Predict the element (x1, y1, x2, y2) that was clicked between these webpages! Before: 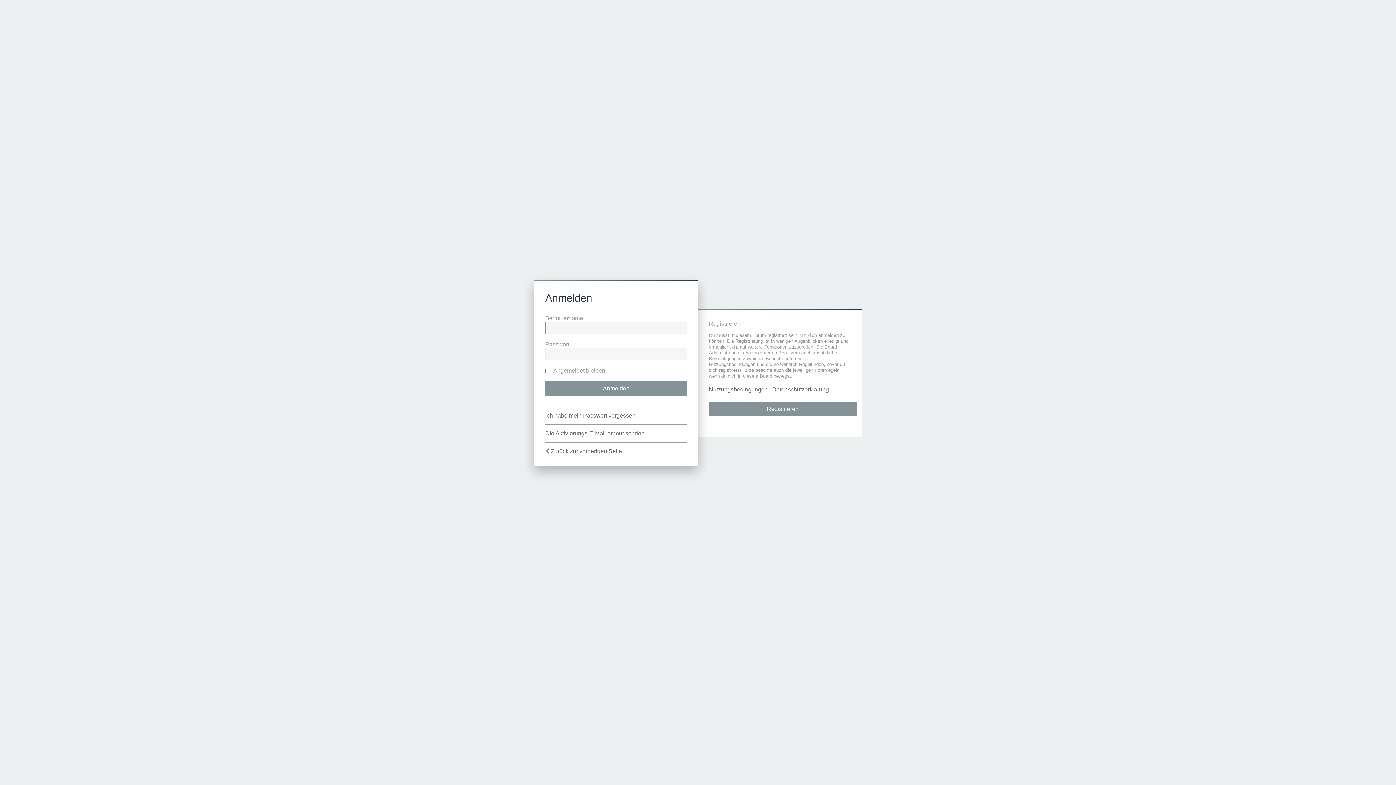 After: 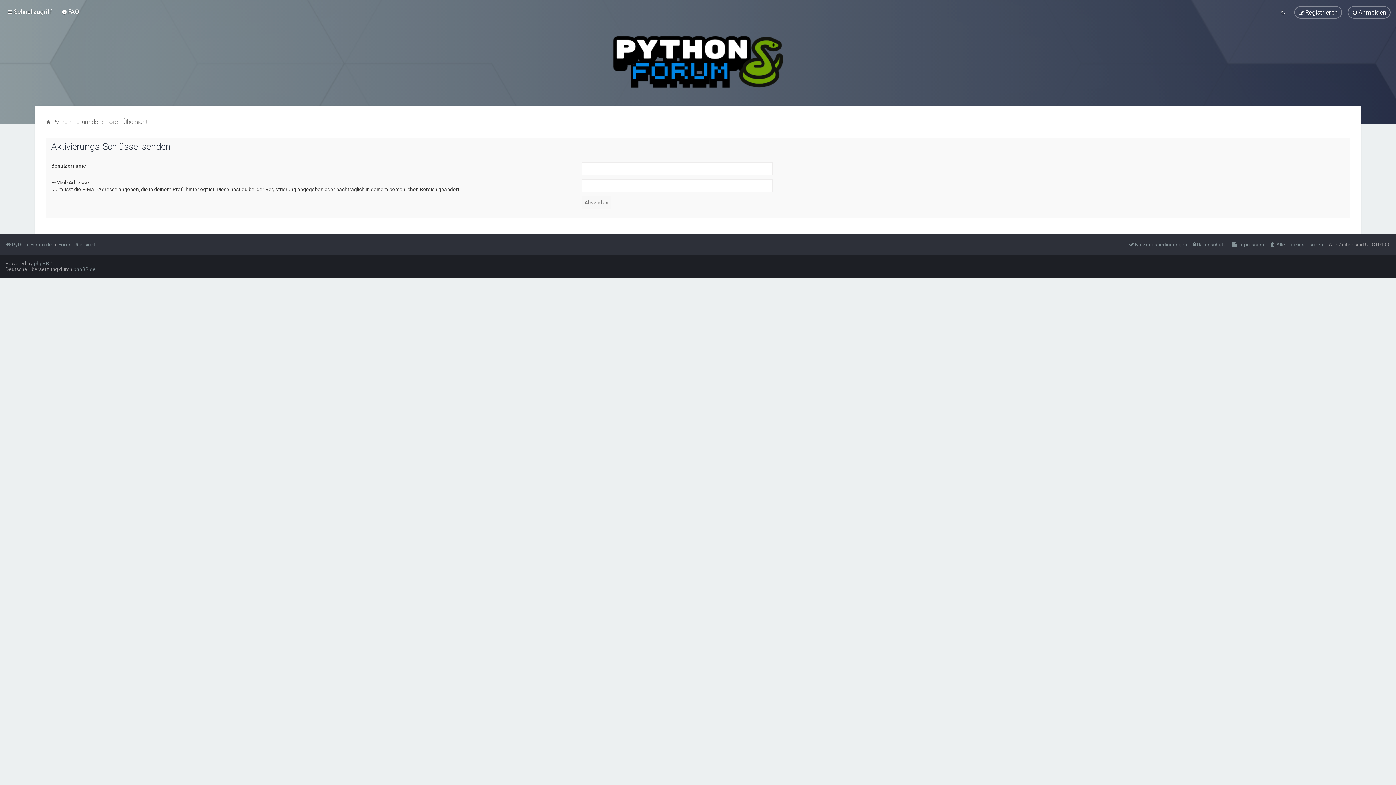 Action: bbox: (545, 430, 644, 437) label: Die Aktivierungs-E-Mail erneut senden